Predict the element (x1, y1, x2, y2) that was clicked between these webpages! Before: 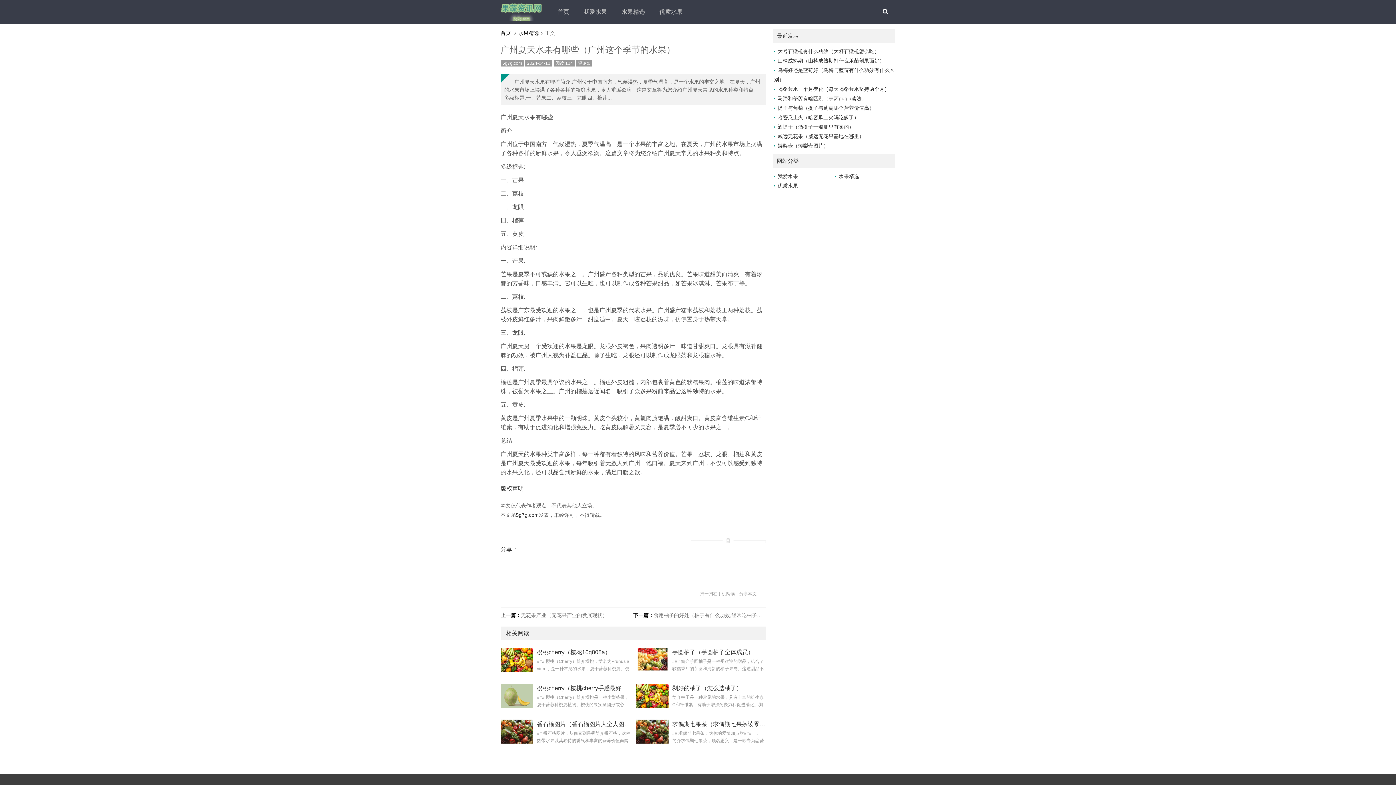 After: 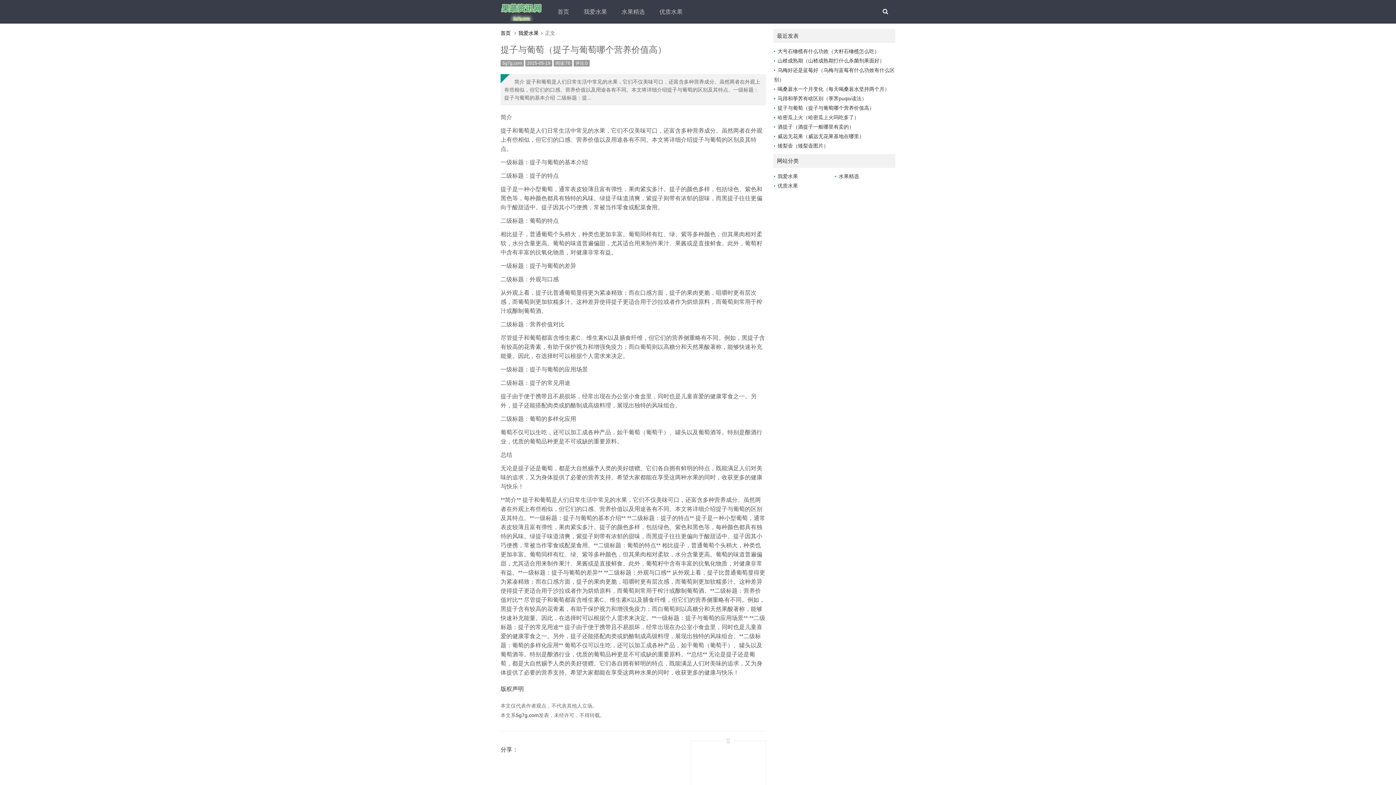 Action: bbox: (774, 105, 874, 110) label: 提子与葡萄（提子与葡萄哪个营养价值高）